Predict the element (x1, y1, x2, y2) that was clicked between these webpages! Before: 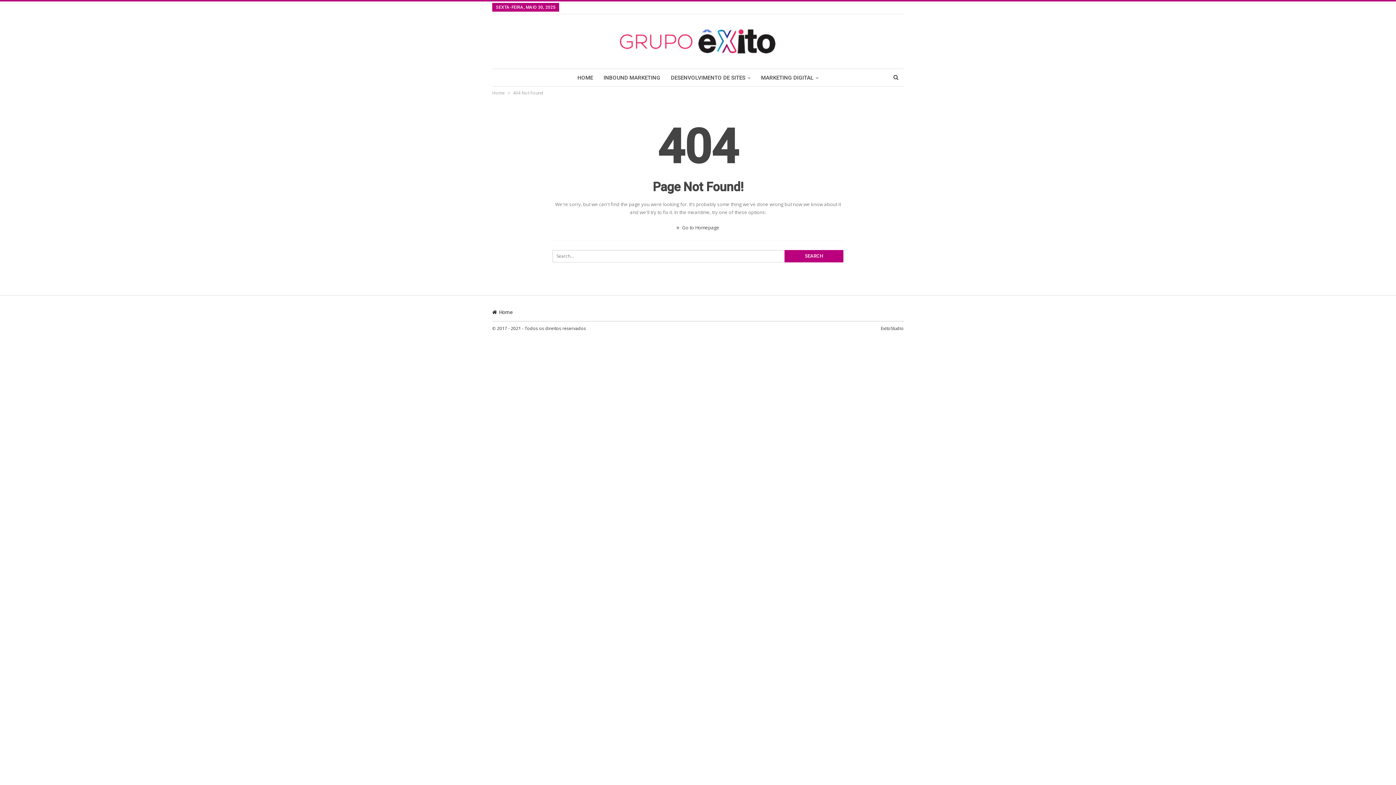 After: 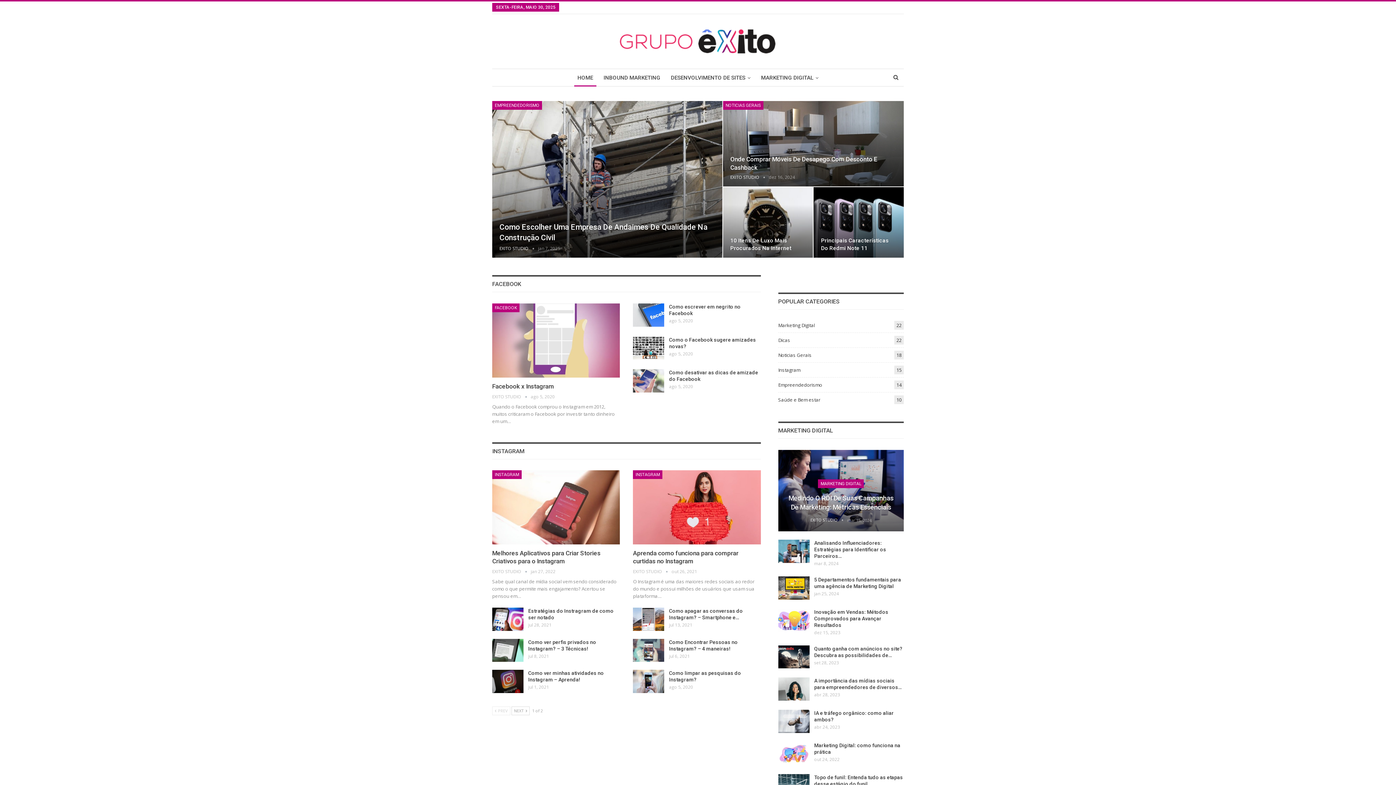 Action: bbox: (492, 89, 505, 97) label: Home